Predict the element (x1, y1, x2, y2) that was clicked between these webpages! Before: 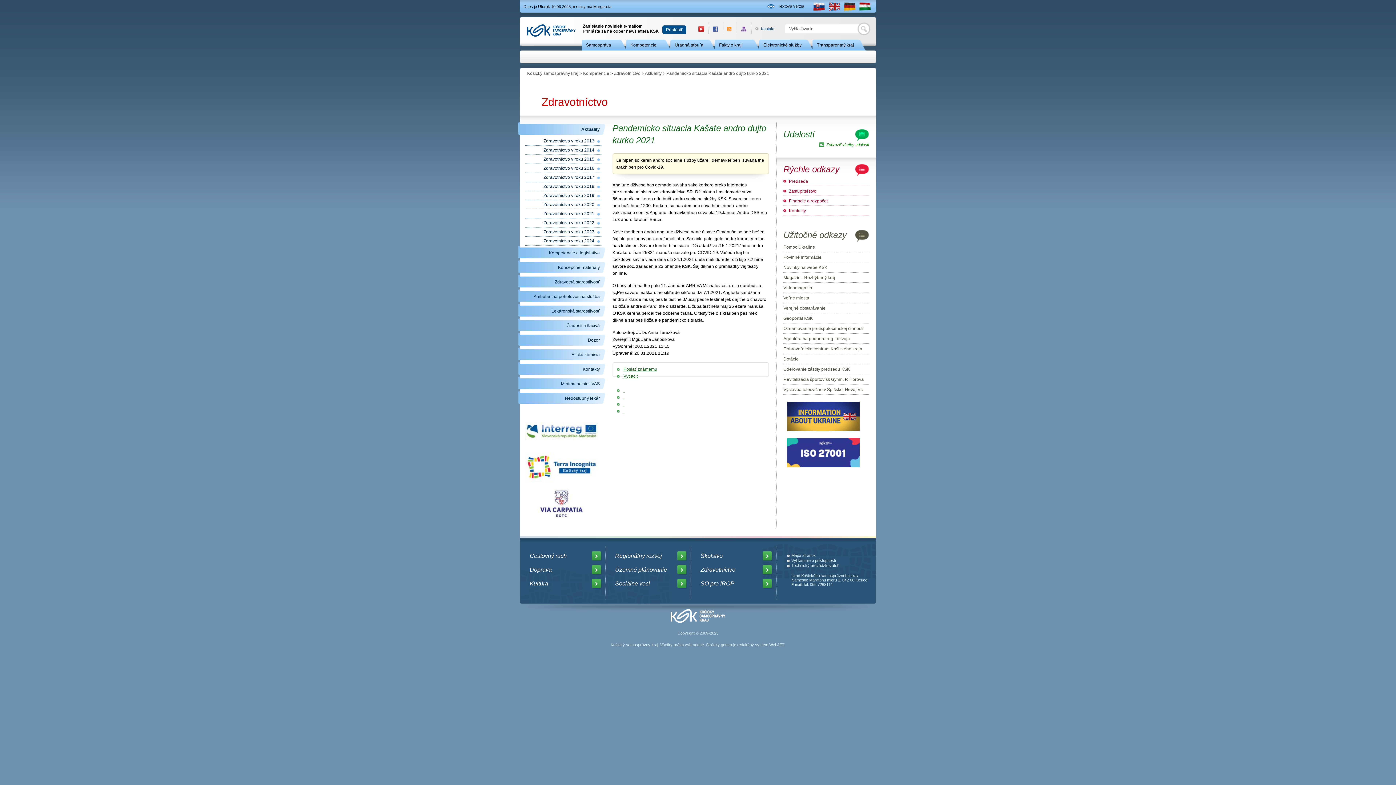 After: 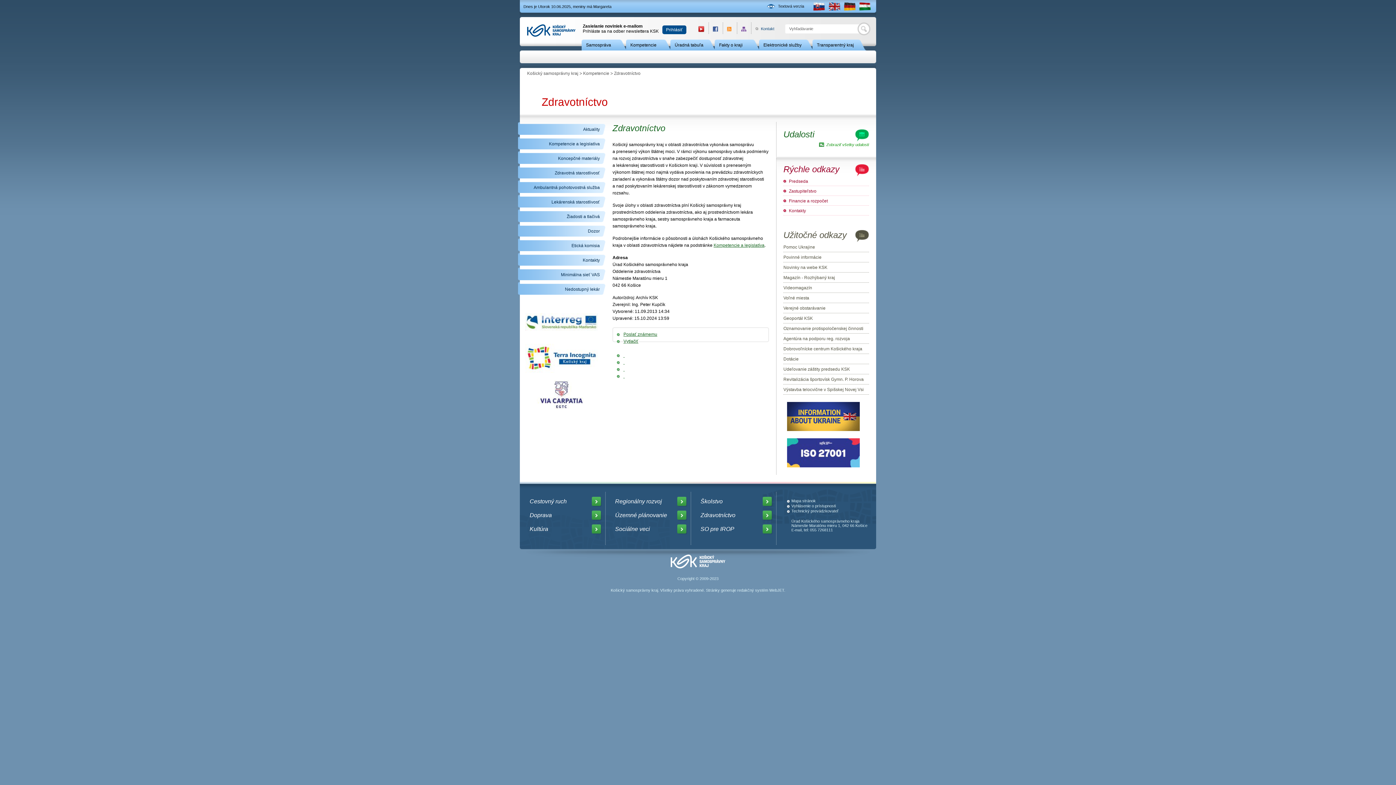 Action: bbox: (541, 96, 608, 108) label: Zdravotníctvo